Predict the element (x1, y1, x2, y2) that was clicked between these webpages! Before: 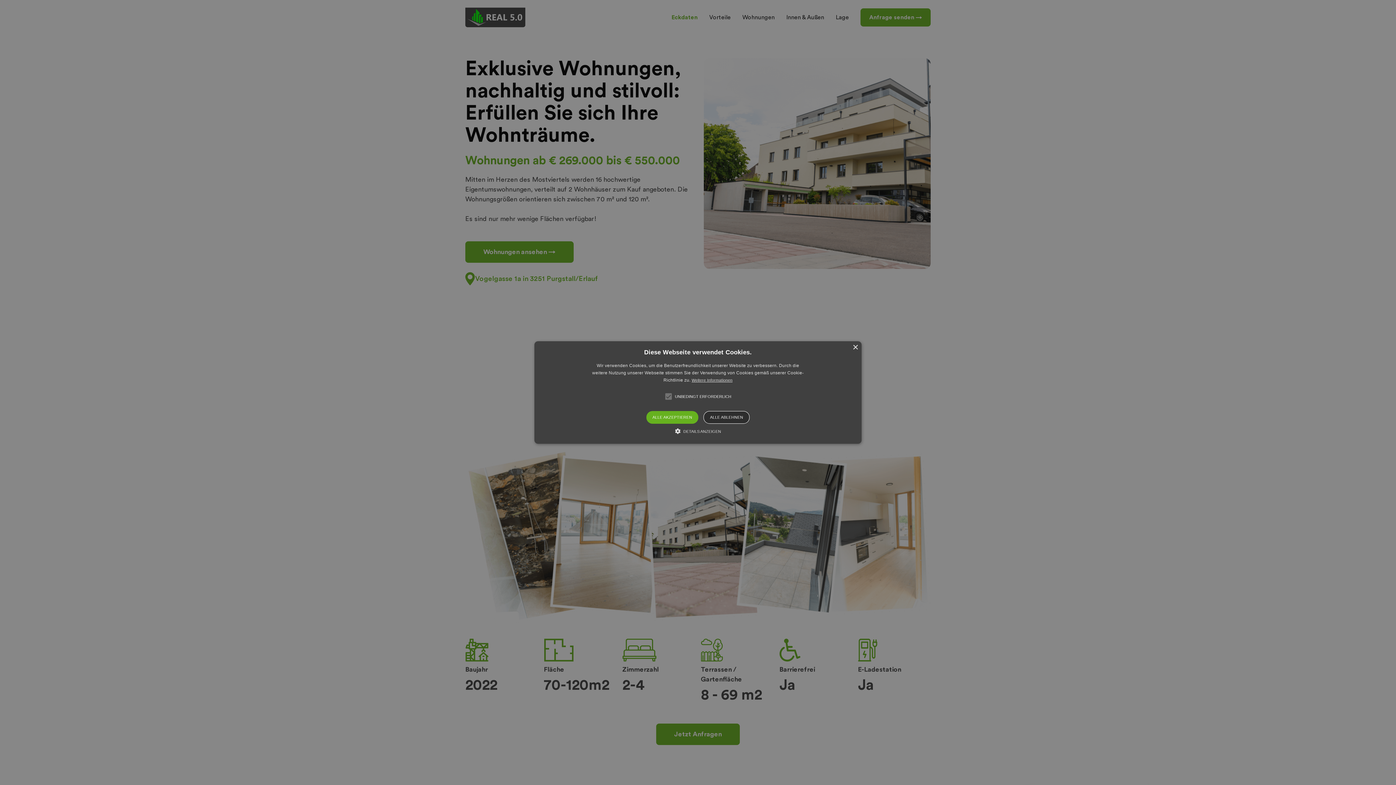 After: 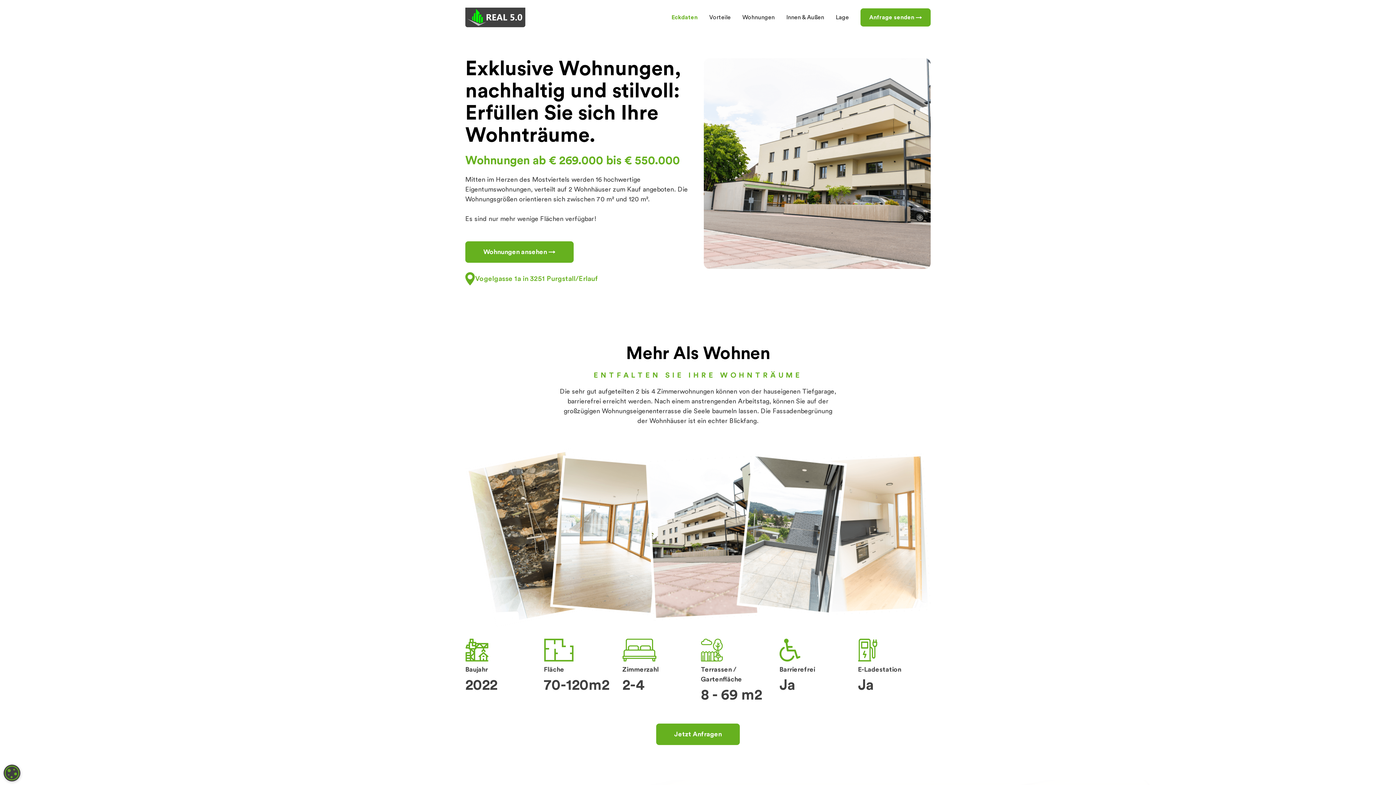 Action: label: ALLE ABLEHNEN bbox: (703, 411, 749, 424)